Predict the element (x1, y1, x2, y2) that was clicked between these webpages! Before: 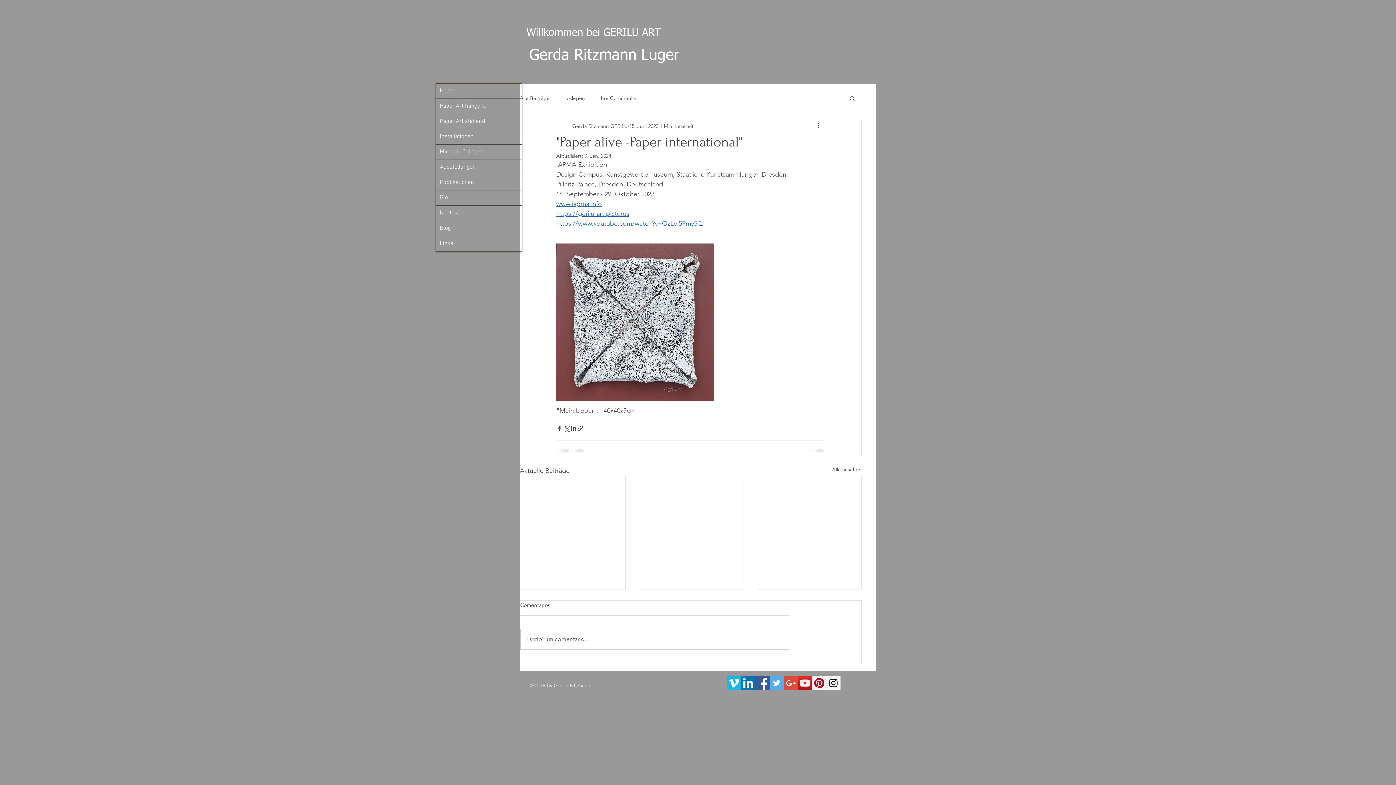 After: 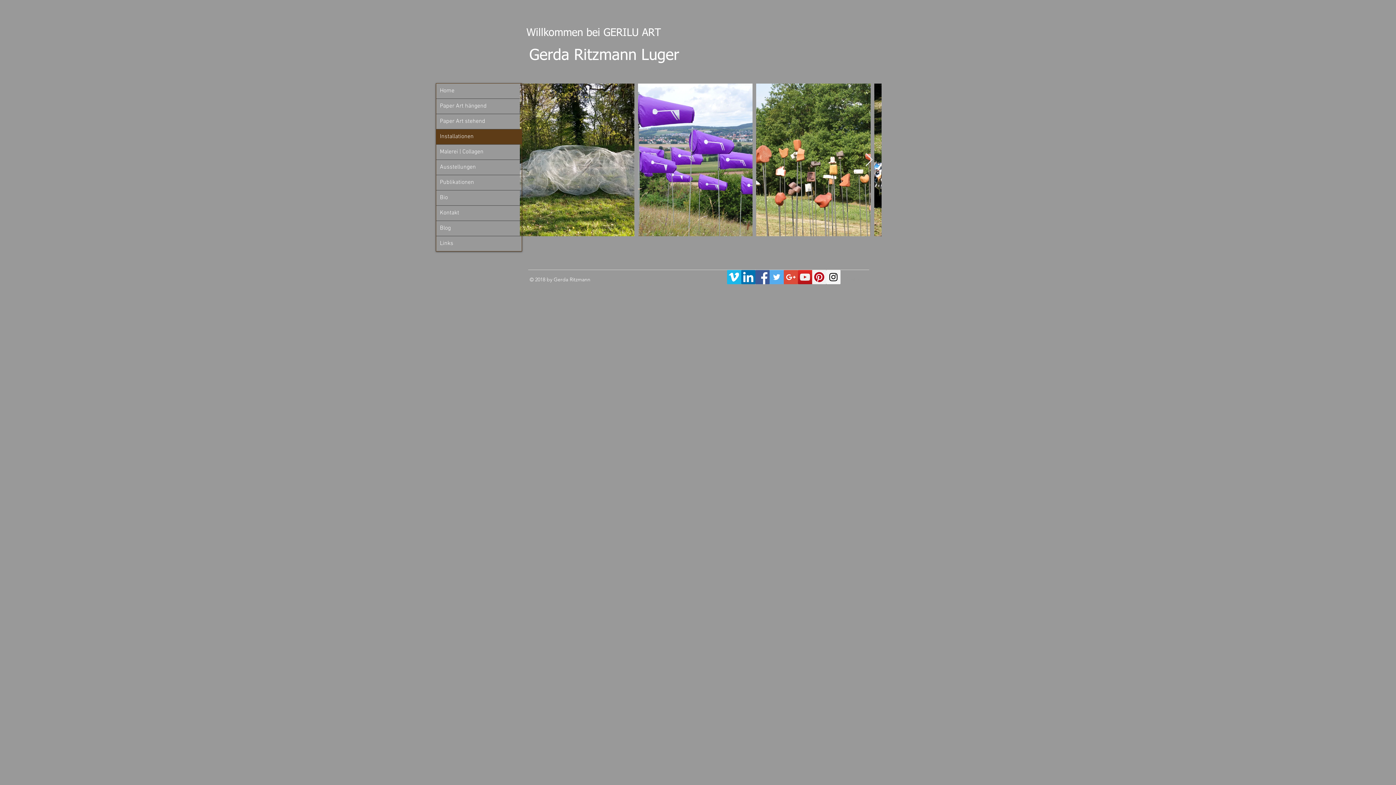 Action: label: Installationen bbox: (436, 129, 521, 144)